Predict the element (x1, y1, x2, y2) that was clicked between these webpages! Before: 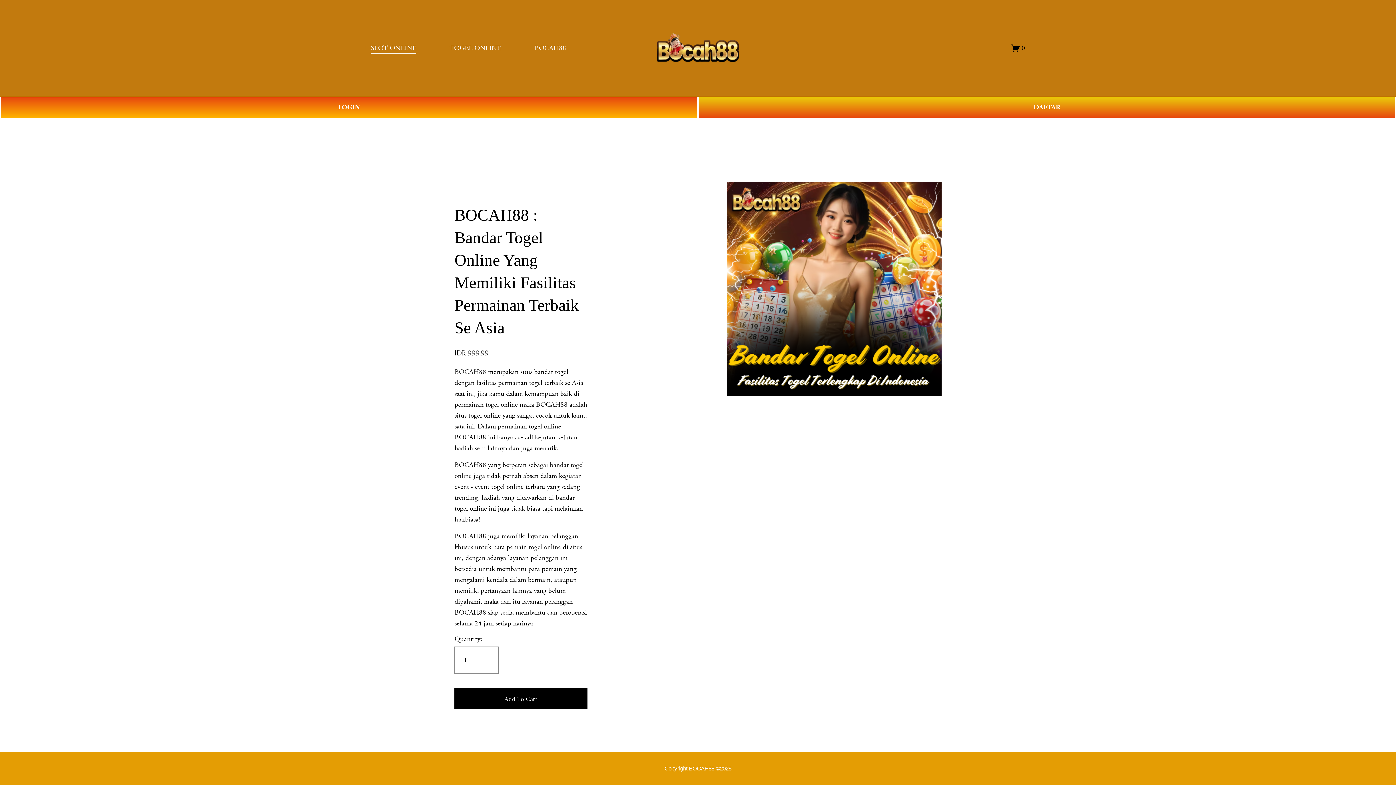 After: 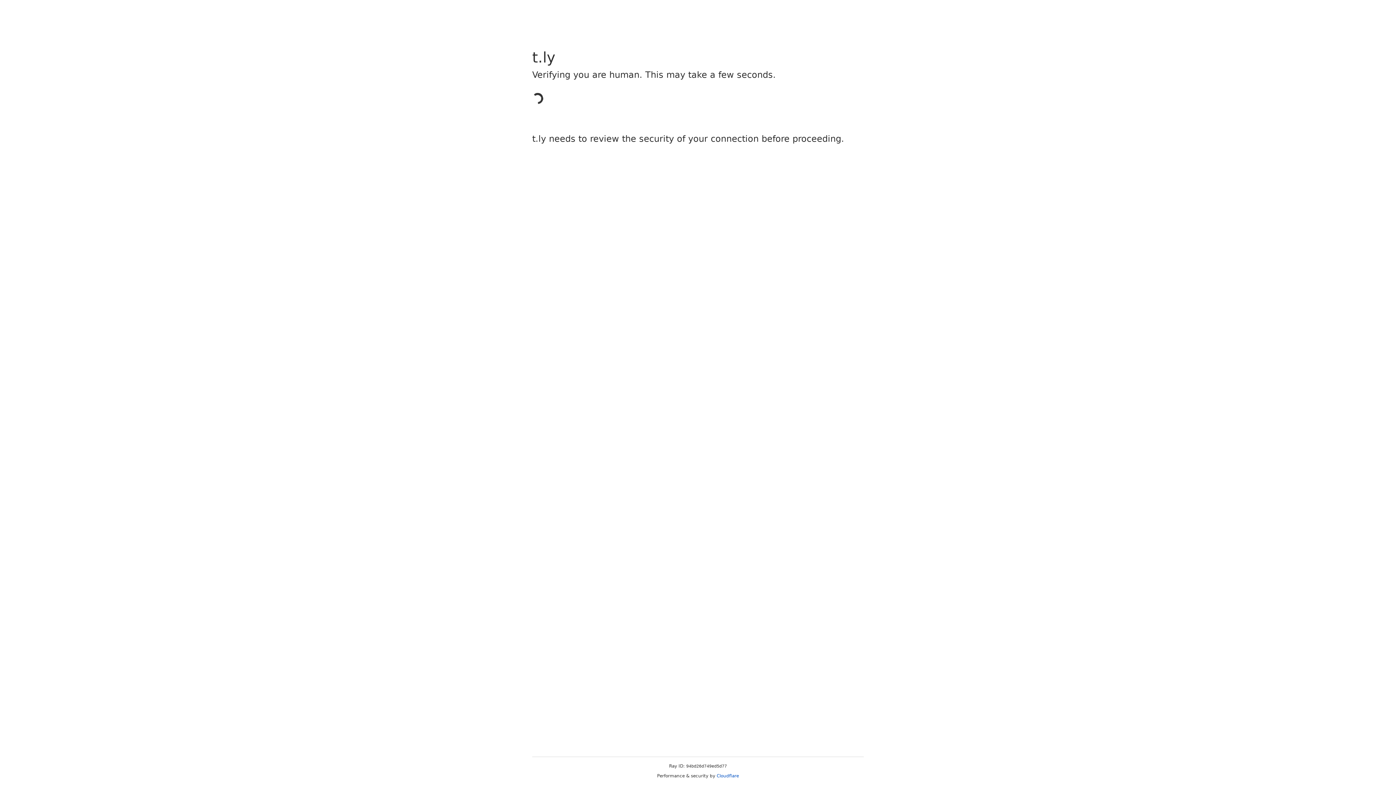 Action: bbox: (698, 96, 1396, 118) label: DAFTAR